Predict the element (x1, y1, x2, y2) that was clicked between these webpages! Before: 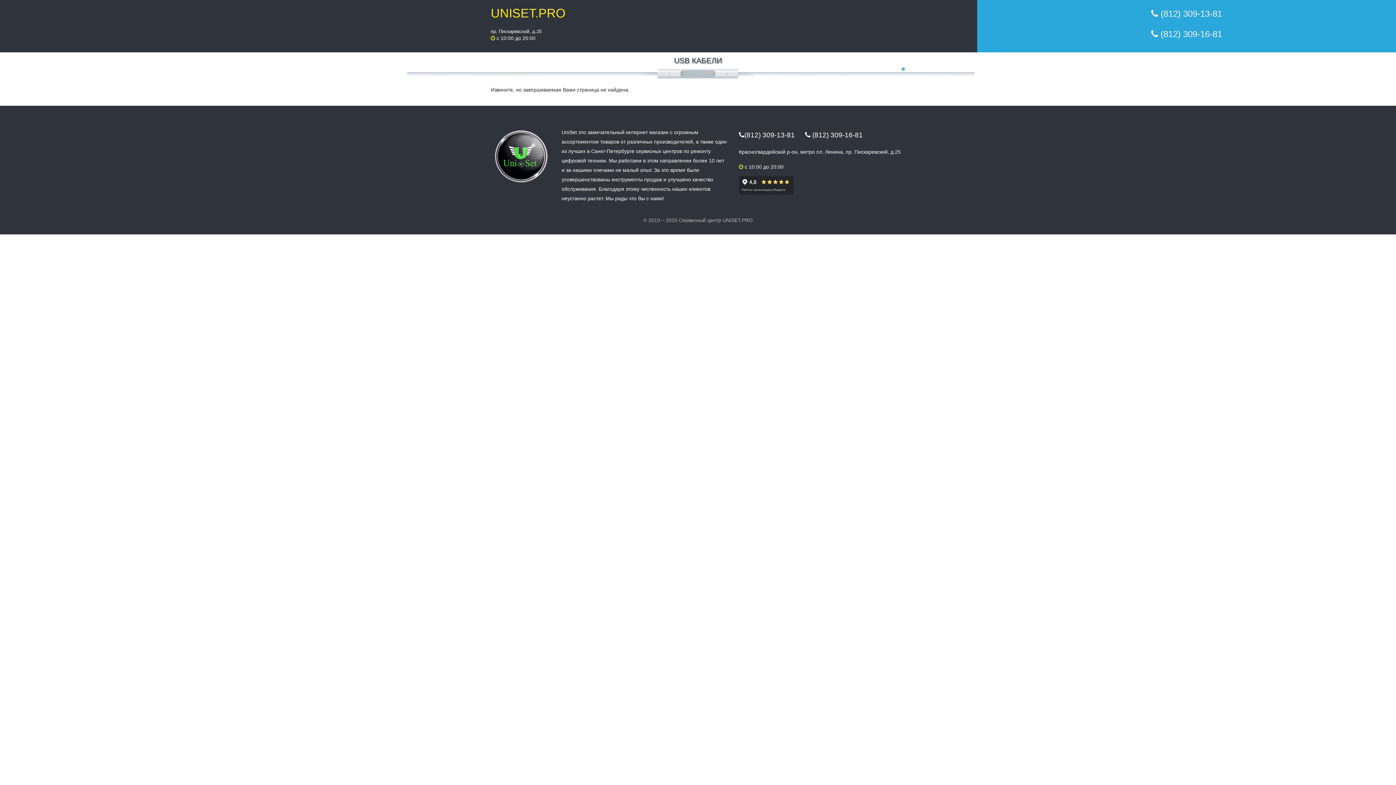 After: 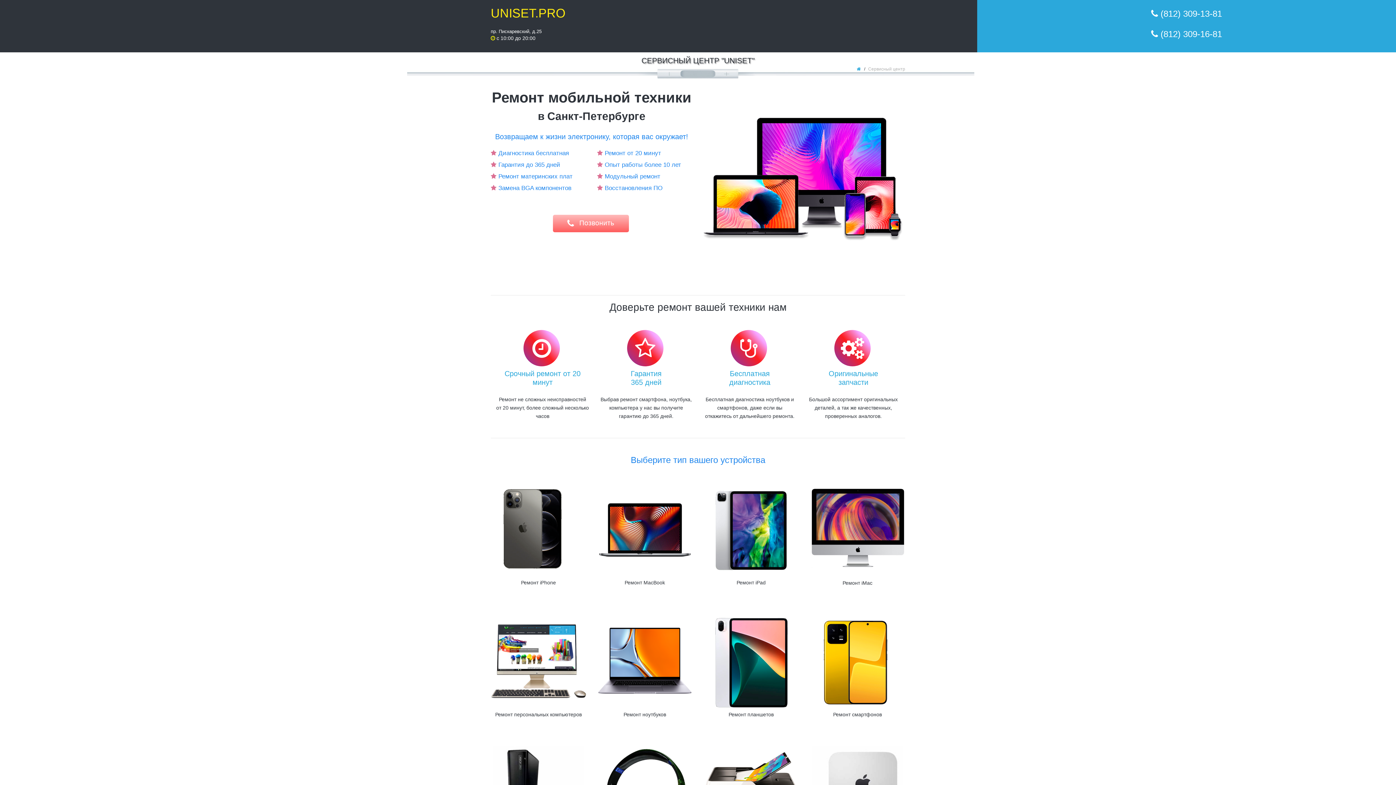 Action: bbox: (901, 66, 905, 71)